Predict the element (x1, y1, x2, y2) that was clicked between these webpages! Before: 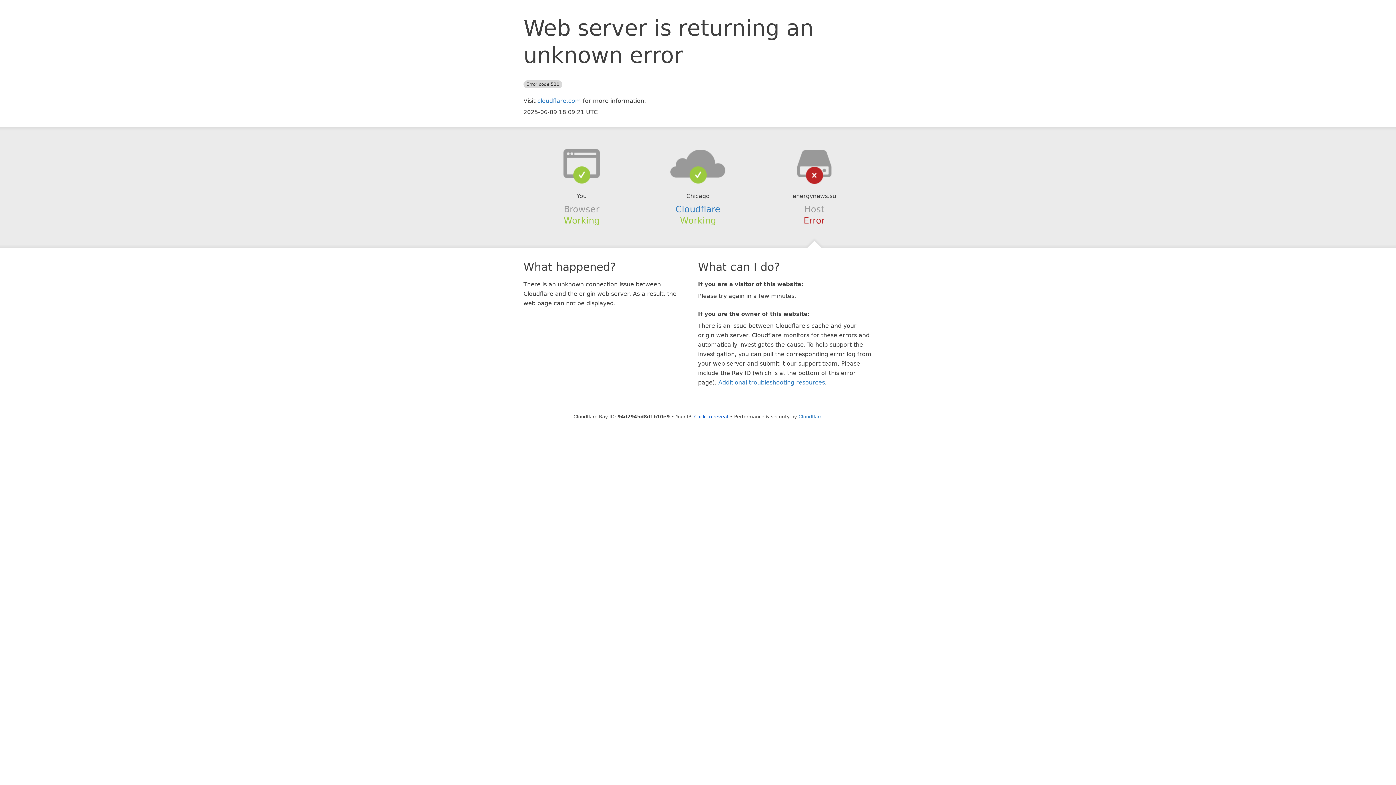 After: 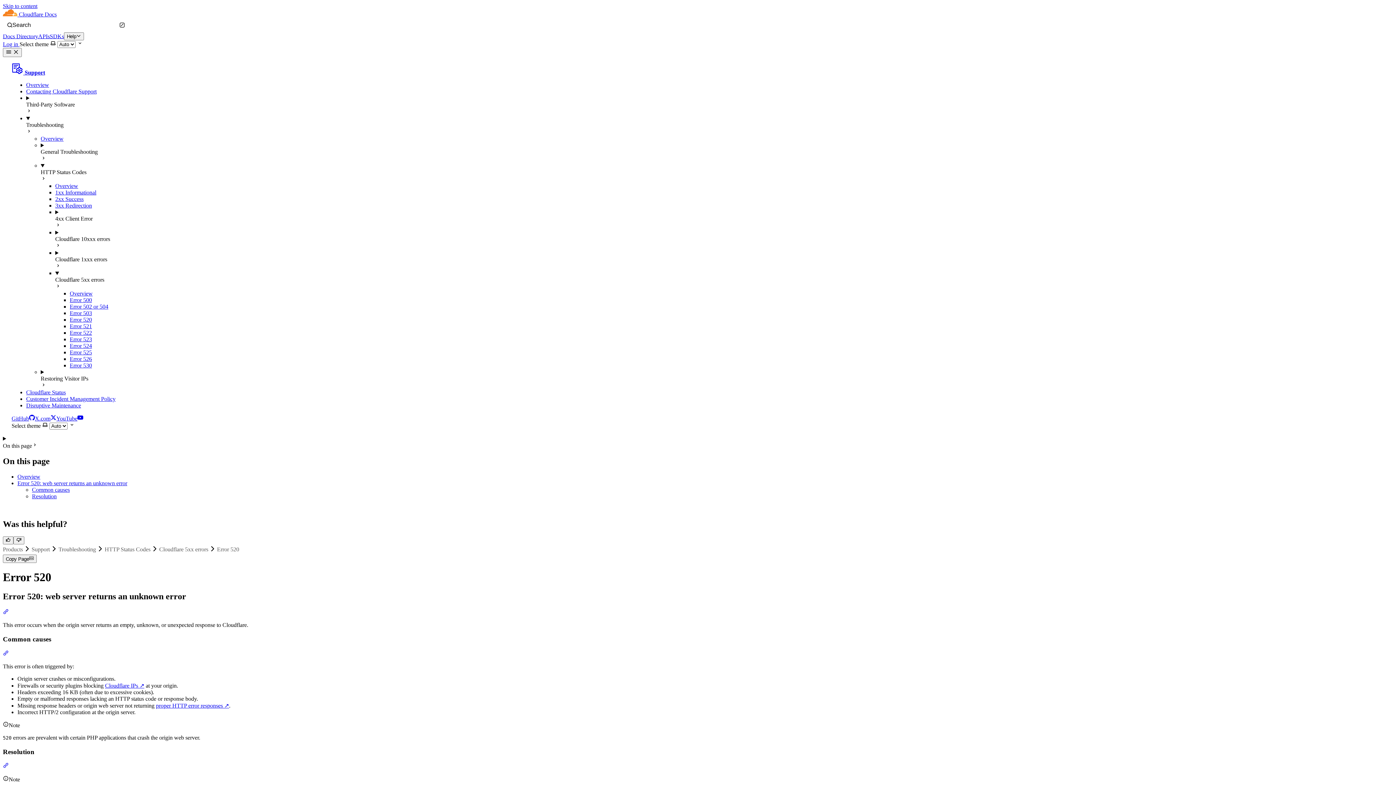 Action: bbox: (718, 379, 825, 386) label: Additional troubleshooting resources